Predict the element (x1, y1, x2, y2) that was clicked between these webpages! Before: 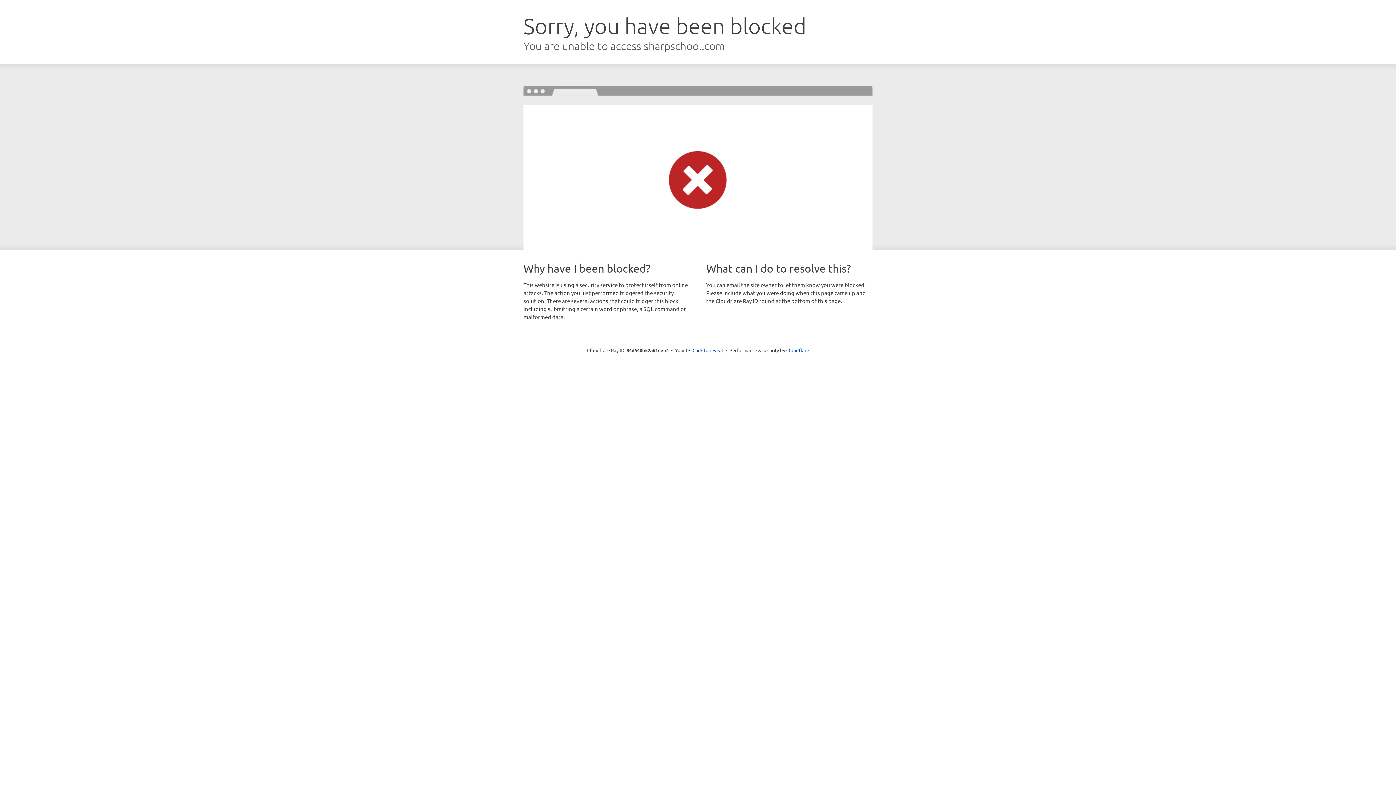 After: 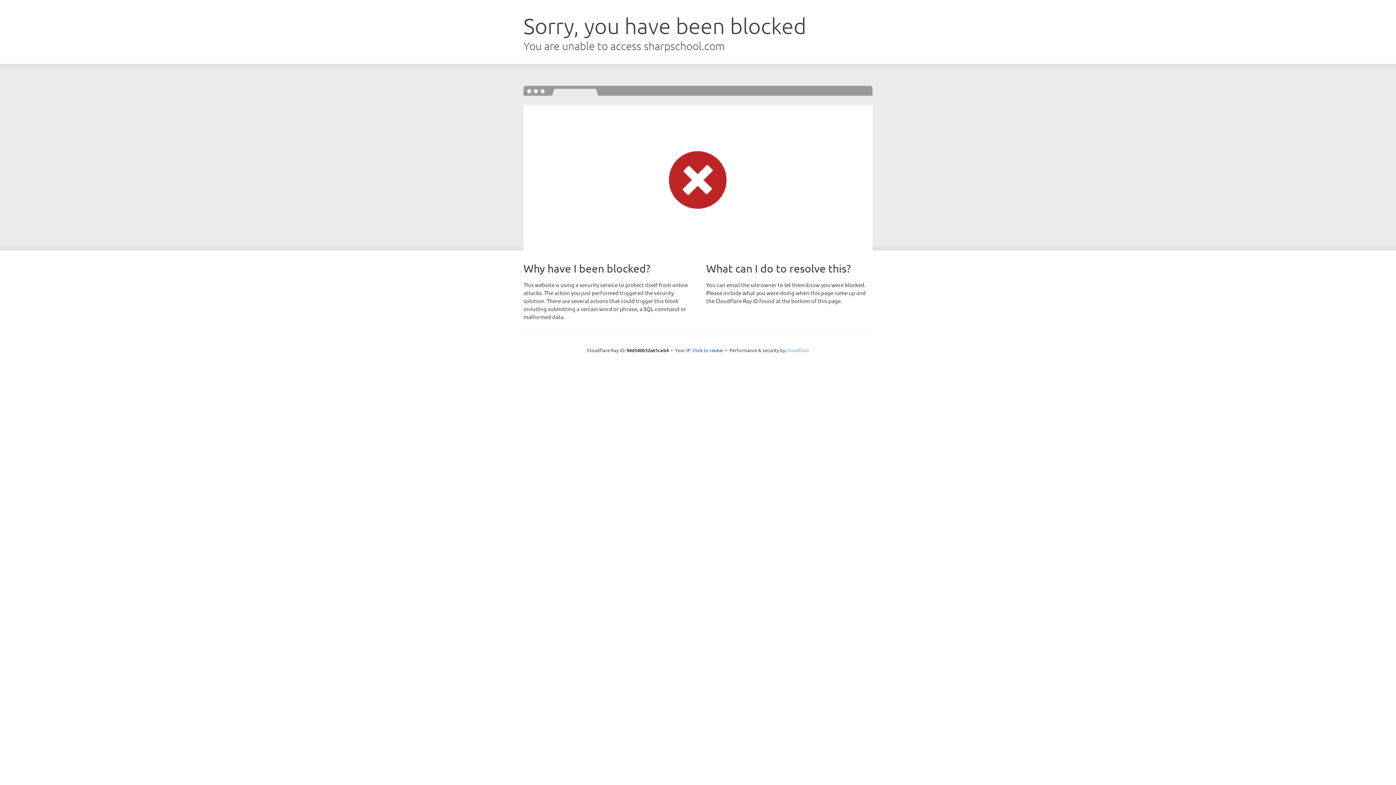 Action: label: Cloudflare bbox: (786, 347, 809, 353)